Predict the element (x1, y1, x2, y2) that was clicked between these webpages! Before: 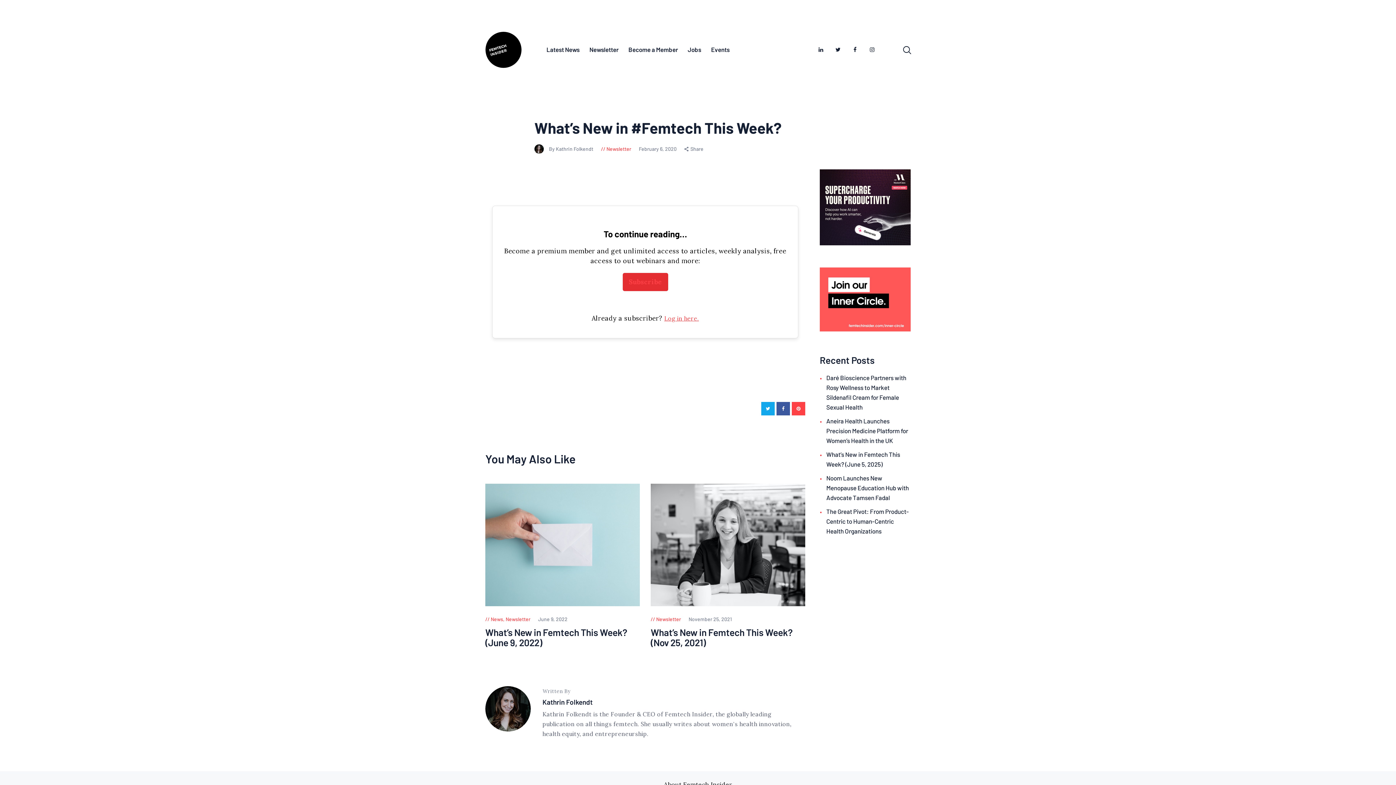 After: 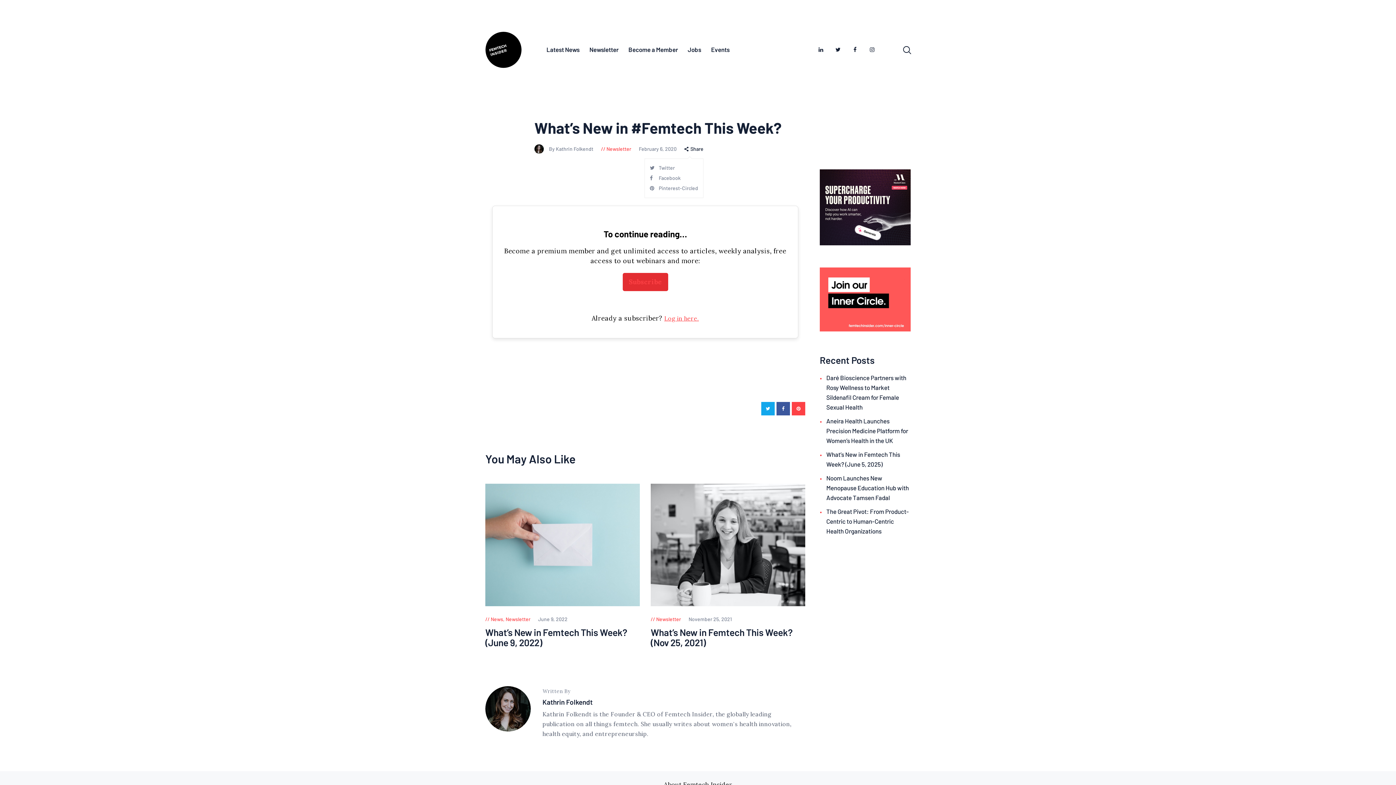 Action: label: Share bbox: (684, 145, 703, 153)